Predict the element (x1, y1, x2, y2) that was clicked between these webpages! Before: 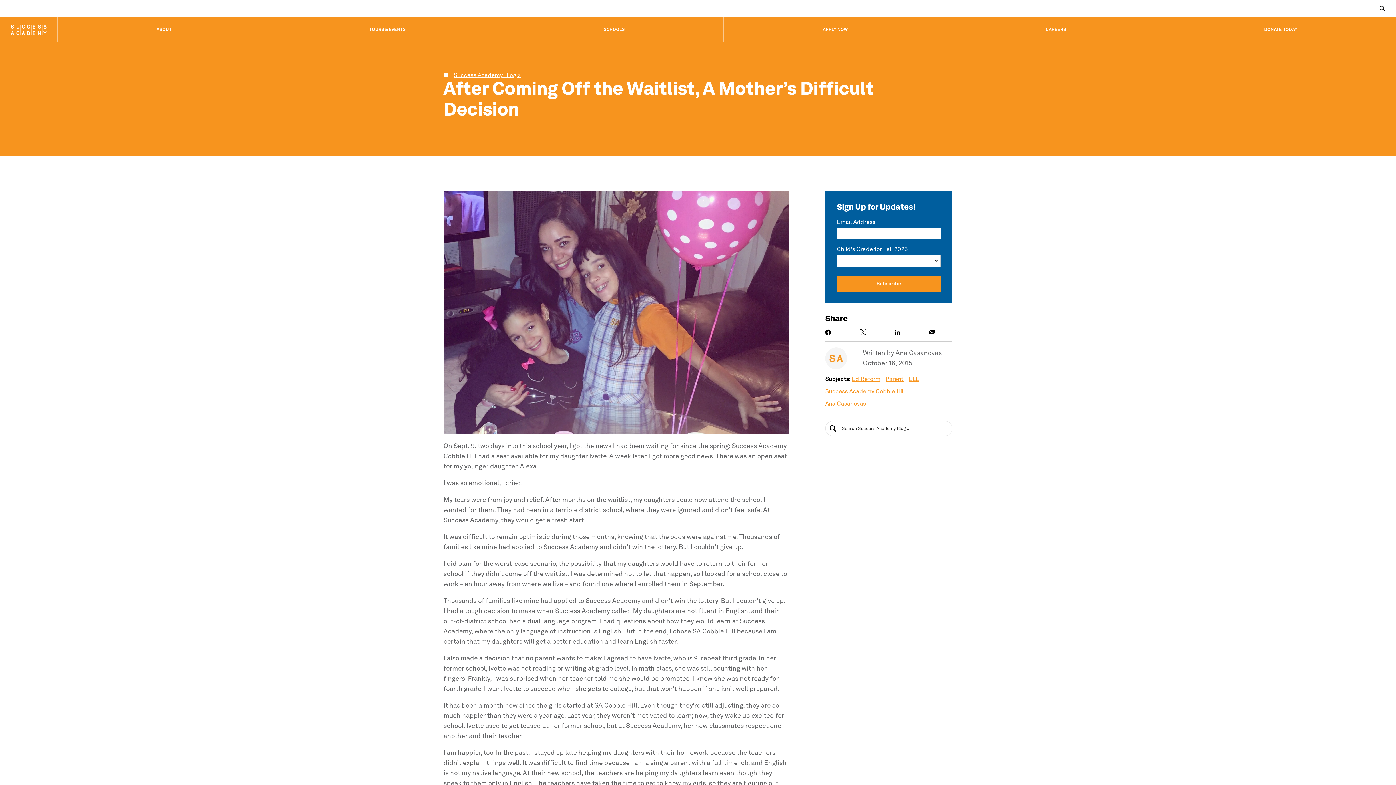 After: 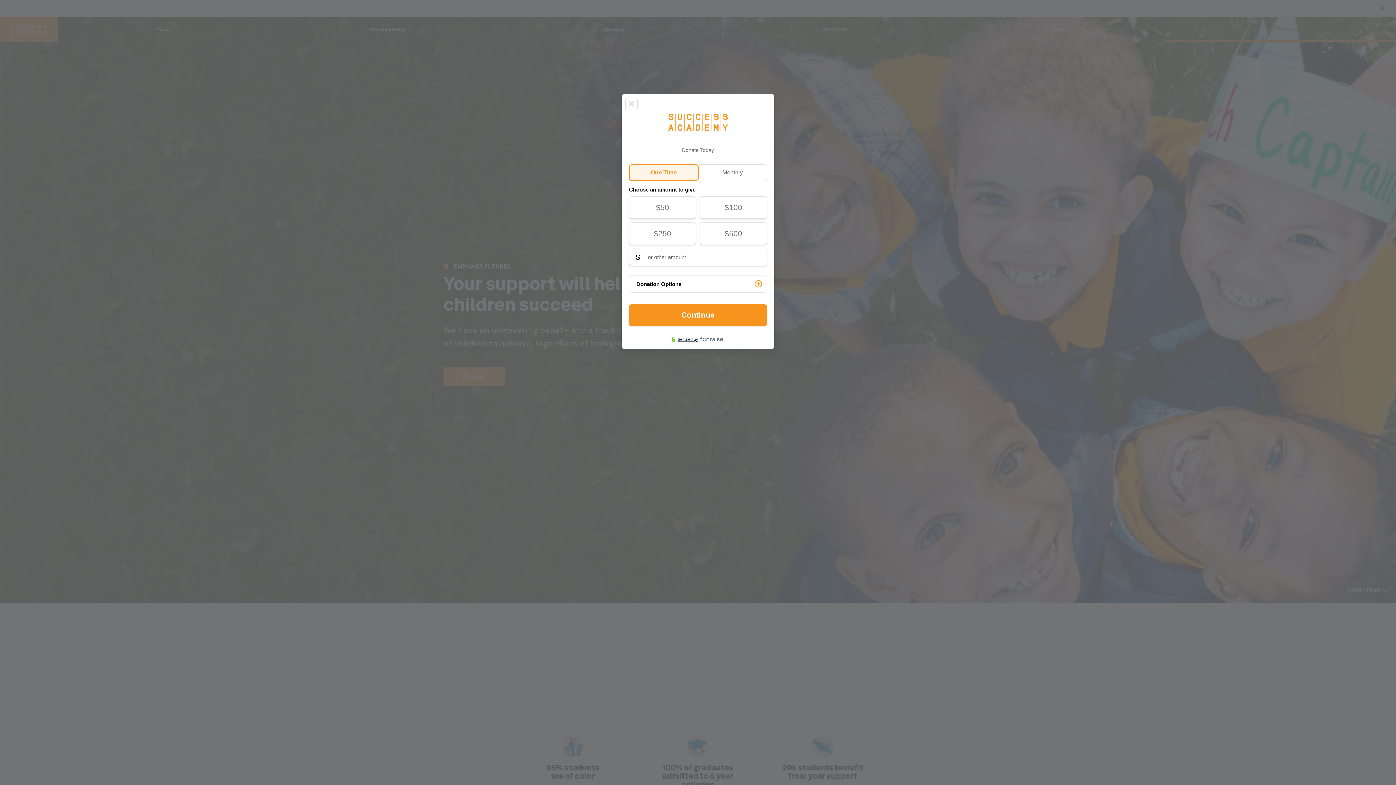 Action: bbox: (1165, 17, 1396, 41) label: DONATE TODAY